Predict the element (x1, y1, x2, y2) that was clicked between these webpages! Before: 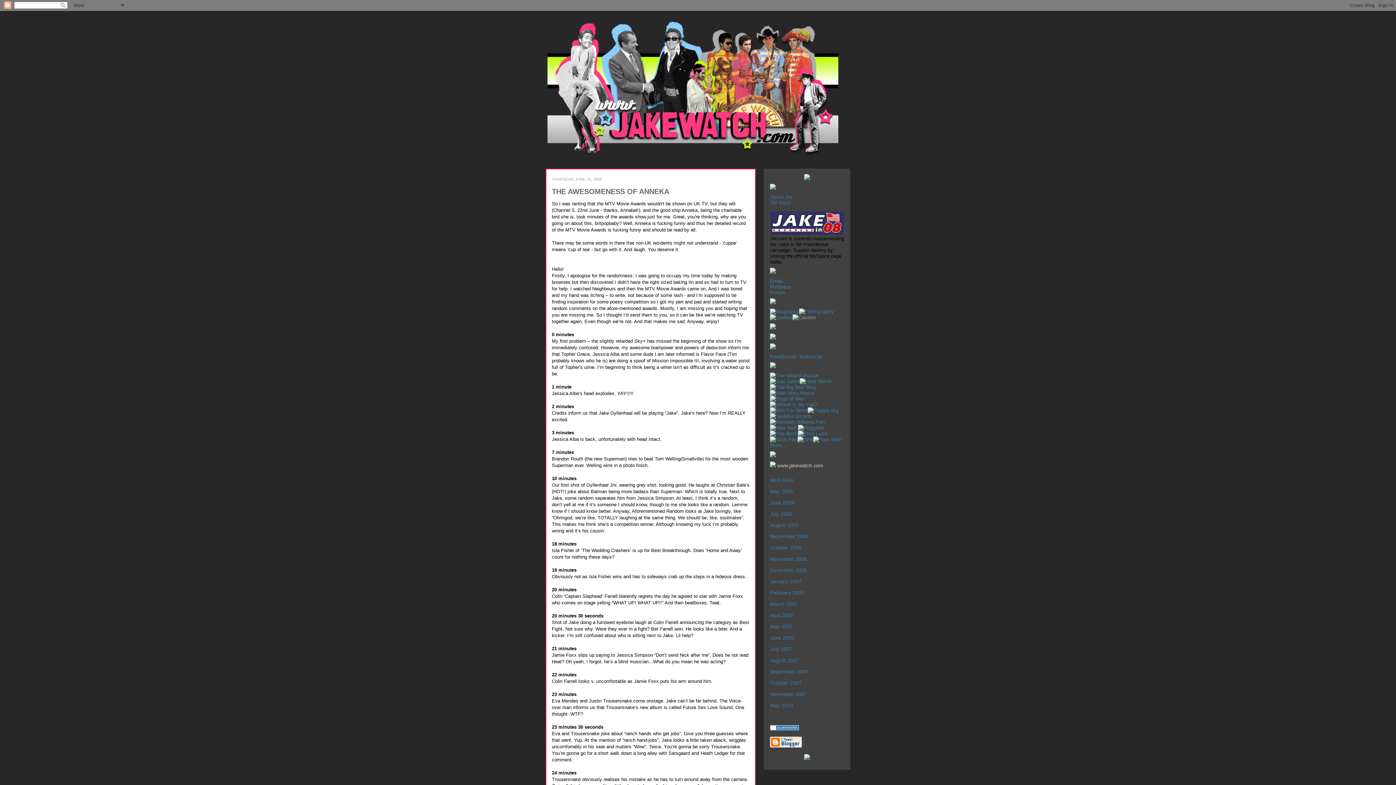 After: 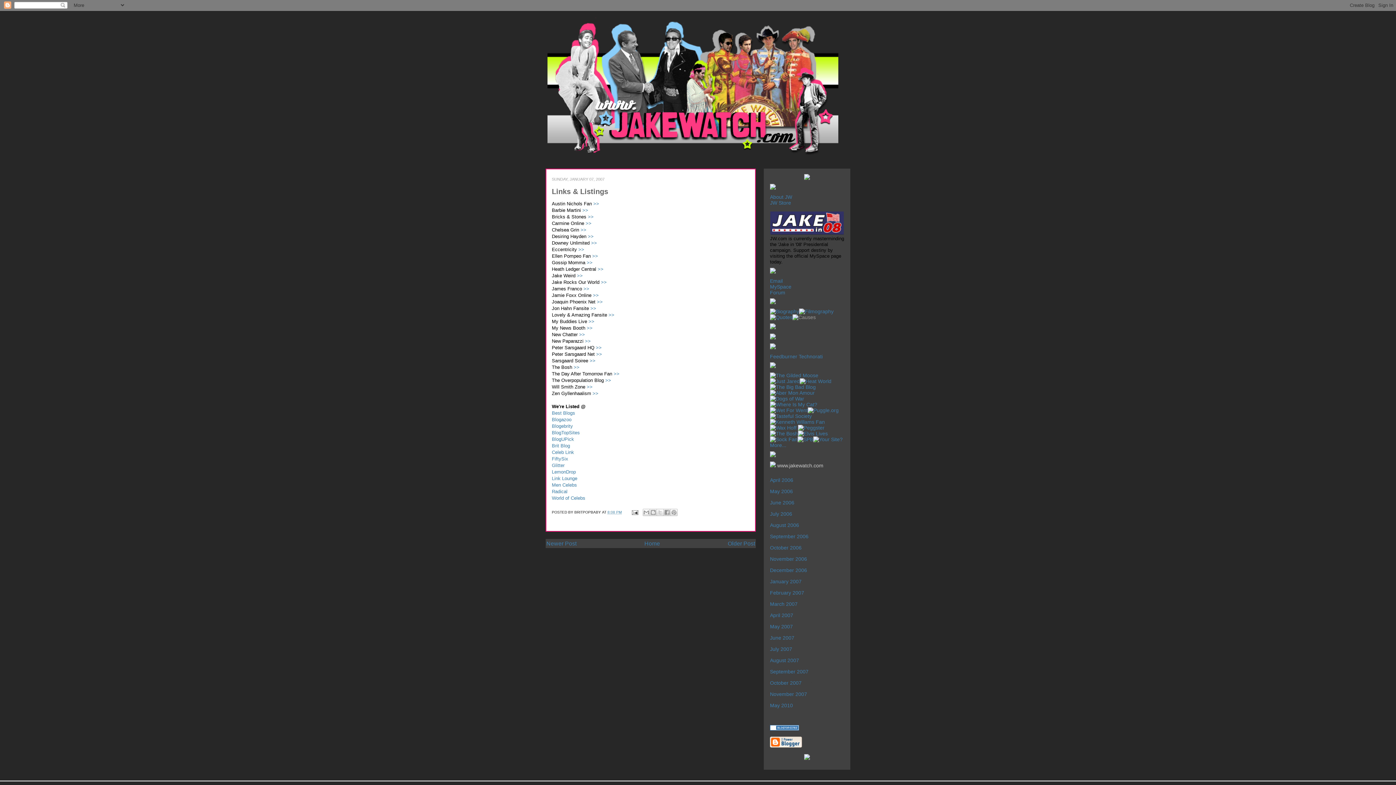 Action: bbox: (813, 436, 842, 442)